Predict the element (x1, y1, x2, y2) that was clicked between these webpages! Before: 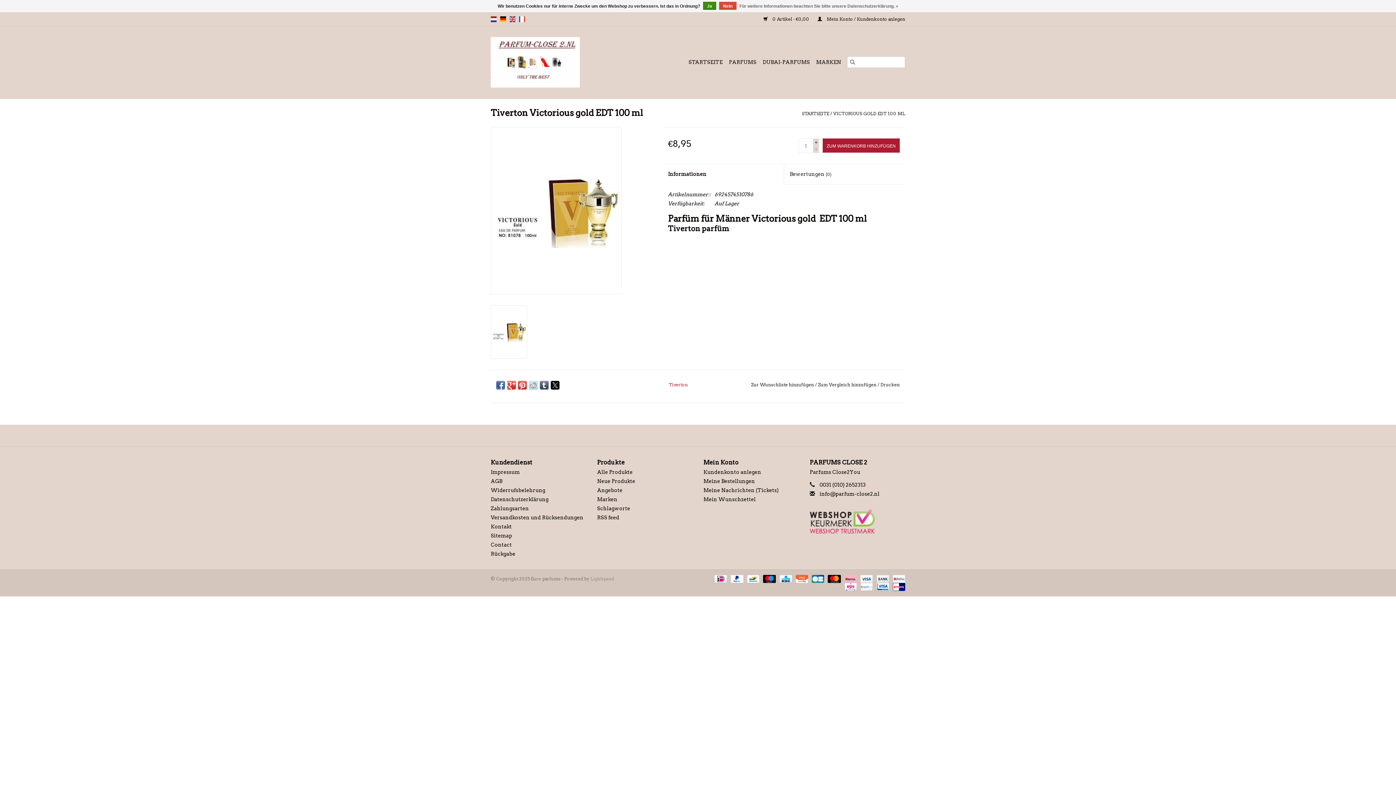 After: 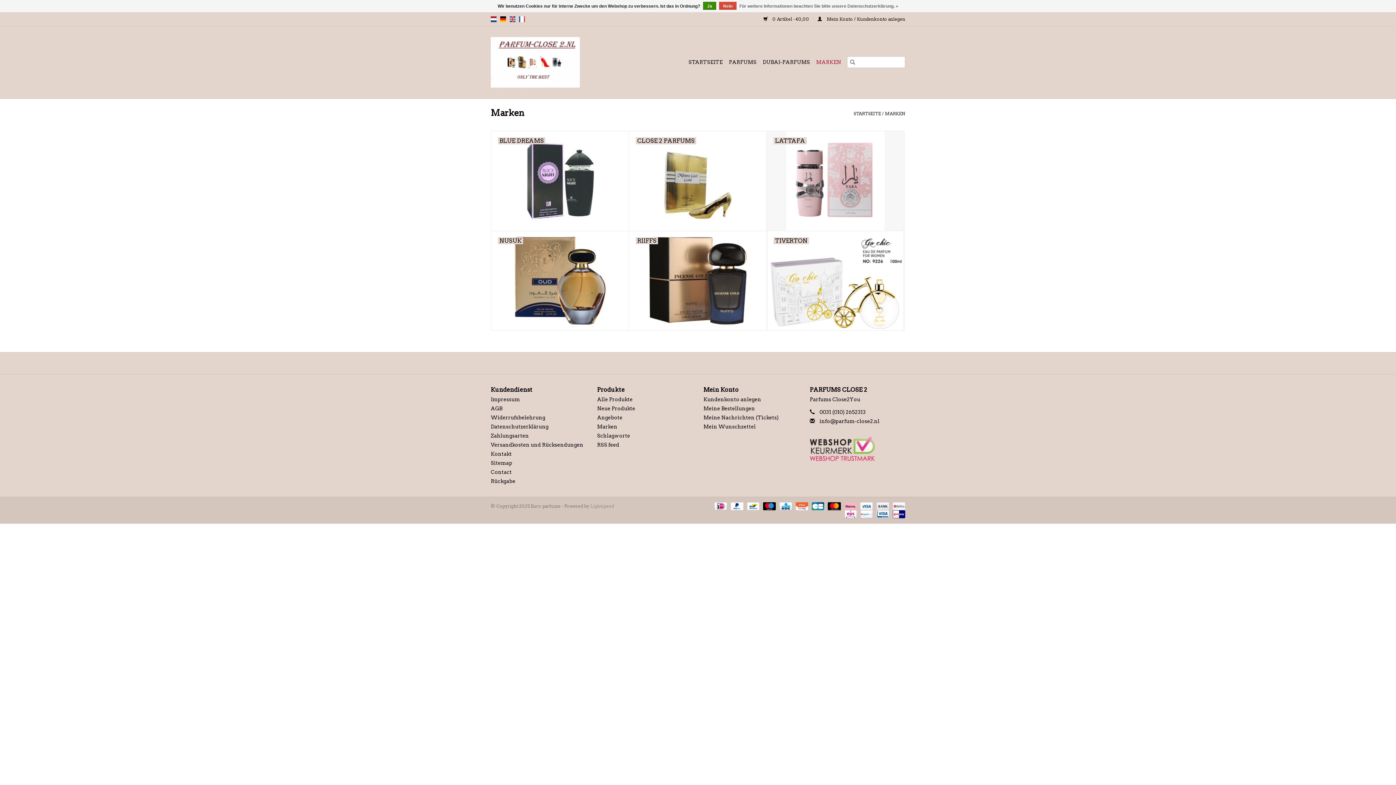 Action: bbox: (814, 56, 843, 68) label: MARKEN